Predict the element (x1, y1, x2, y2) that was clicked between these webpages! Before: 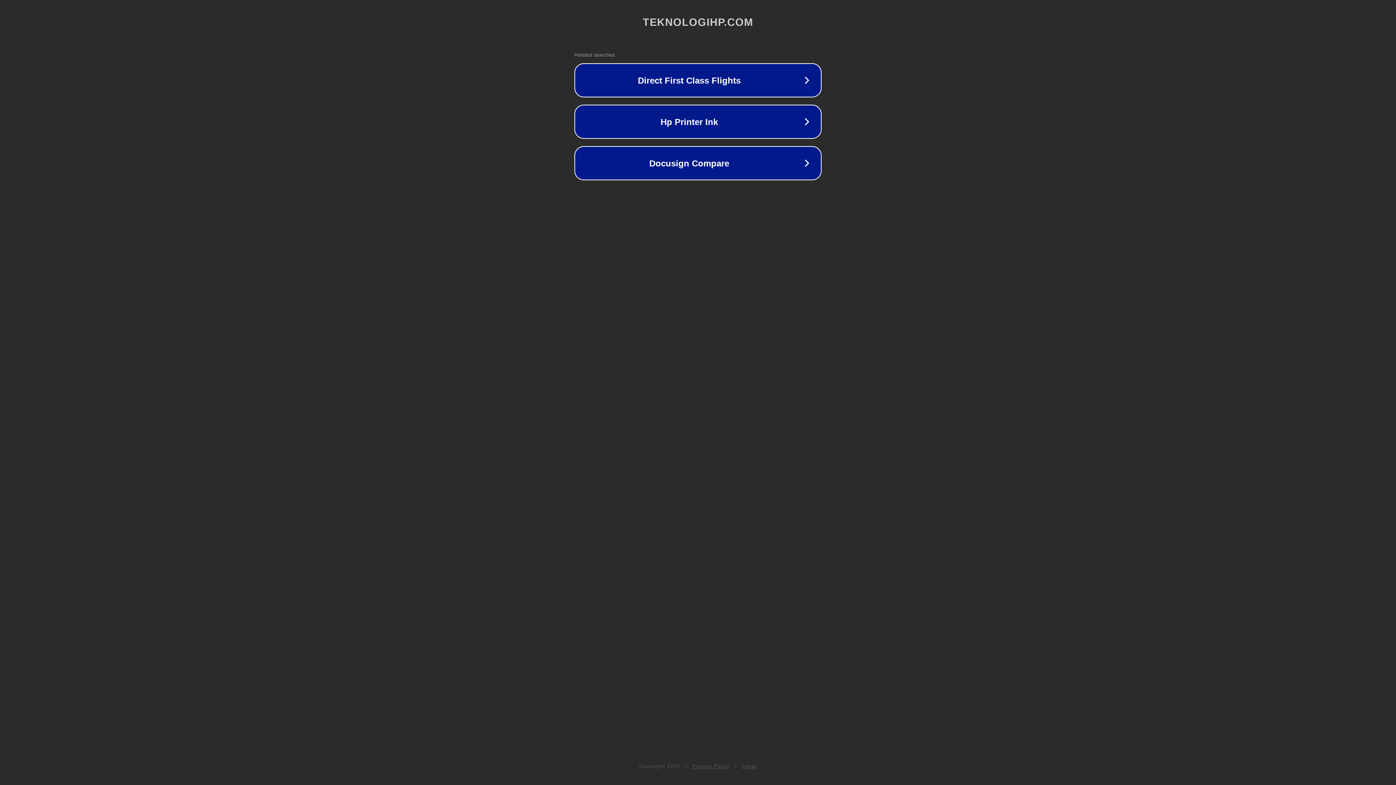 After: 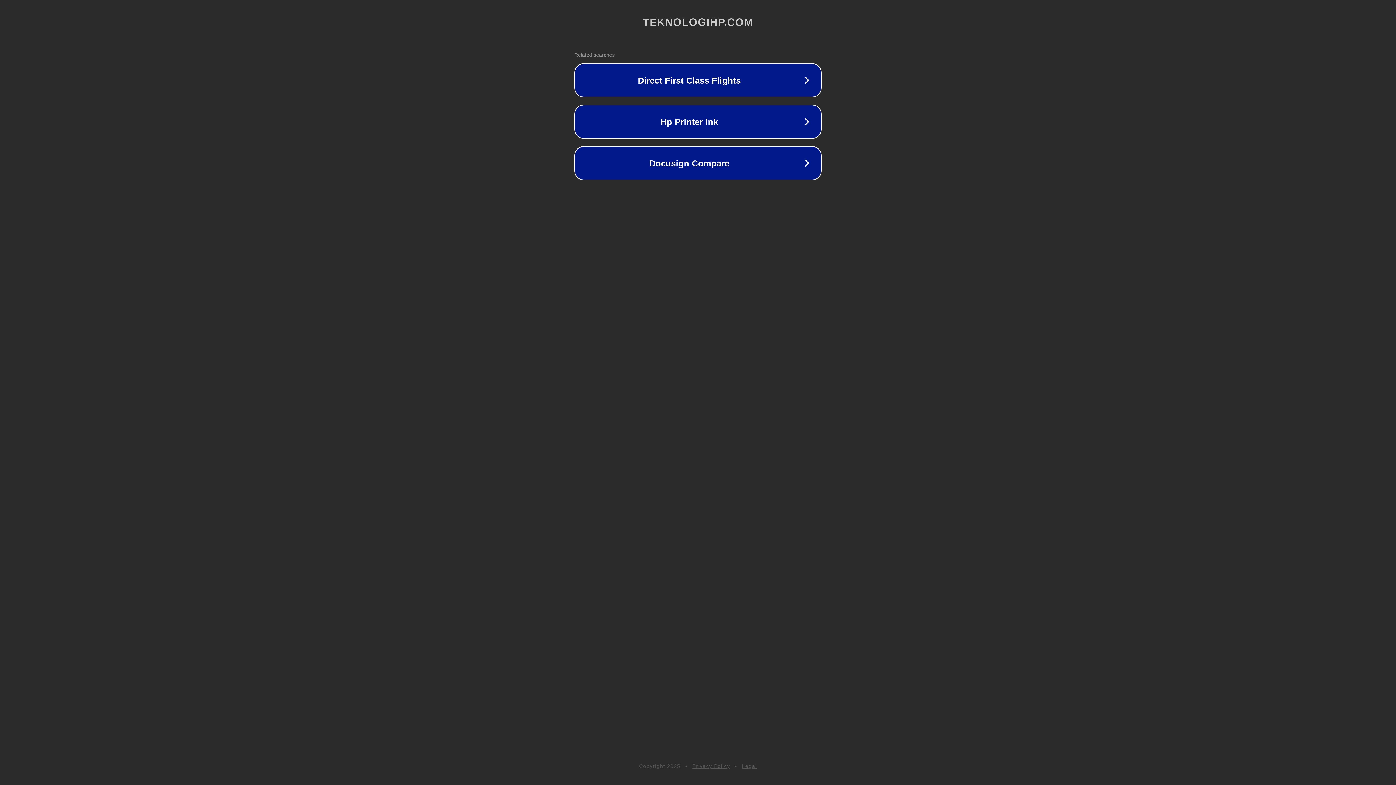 Action: bbox: (742, 763, 757, 769) label: Legal